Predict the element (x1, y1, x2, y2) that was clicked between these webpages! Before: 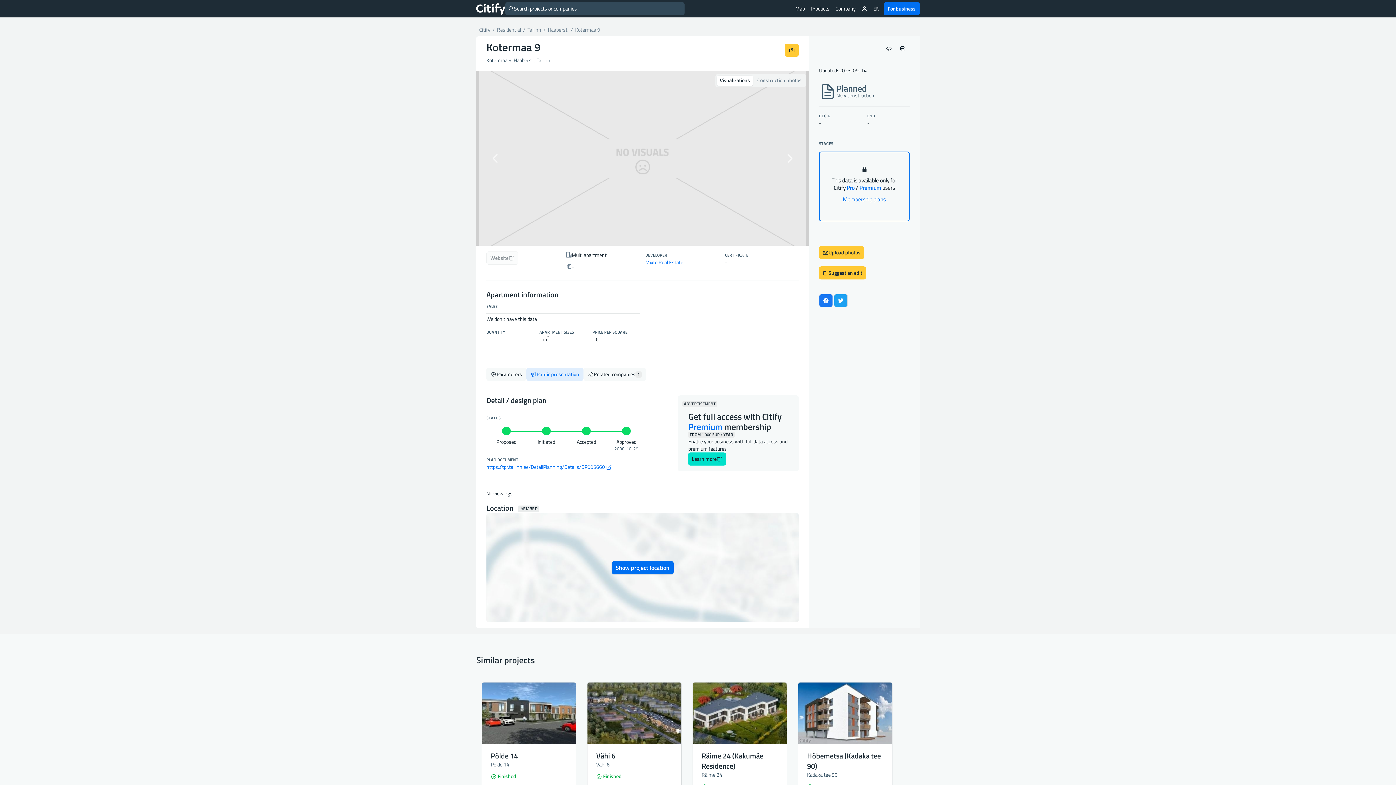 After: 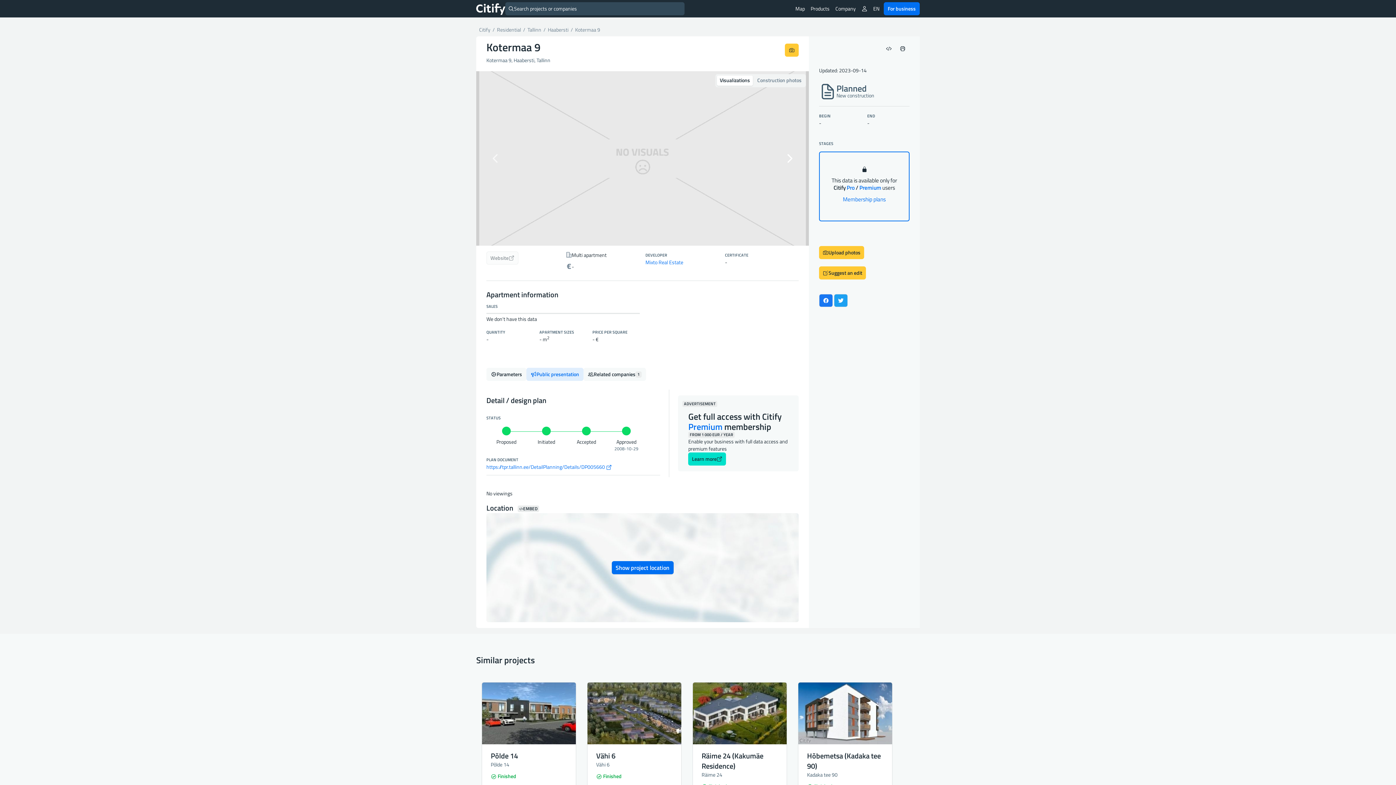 Action: bbox: (759, 71, 809, 245) label: Next